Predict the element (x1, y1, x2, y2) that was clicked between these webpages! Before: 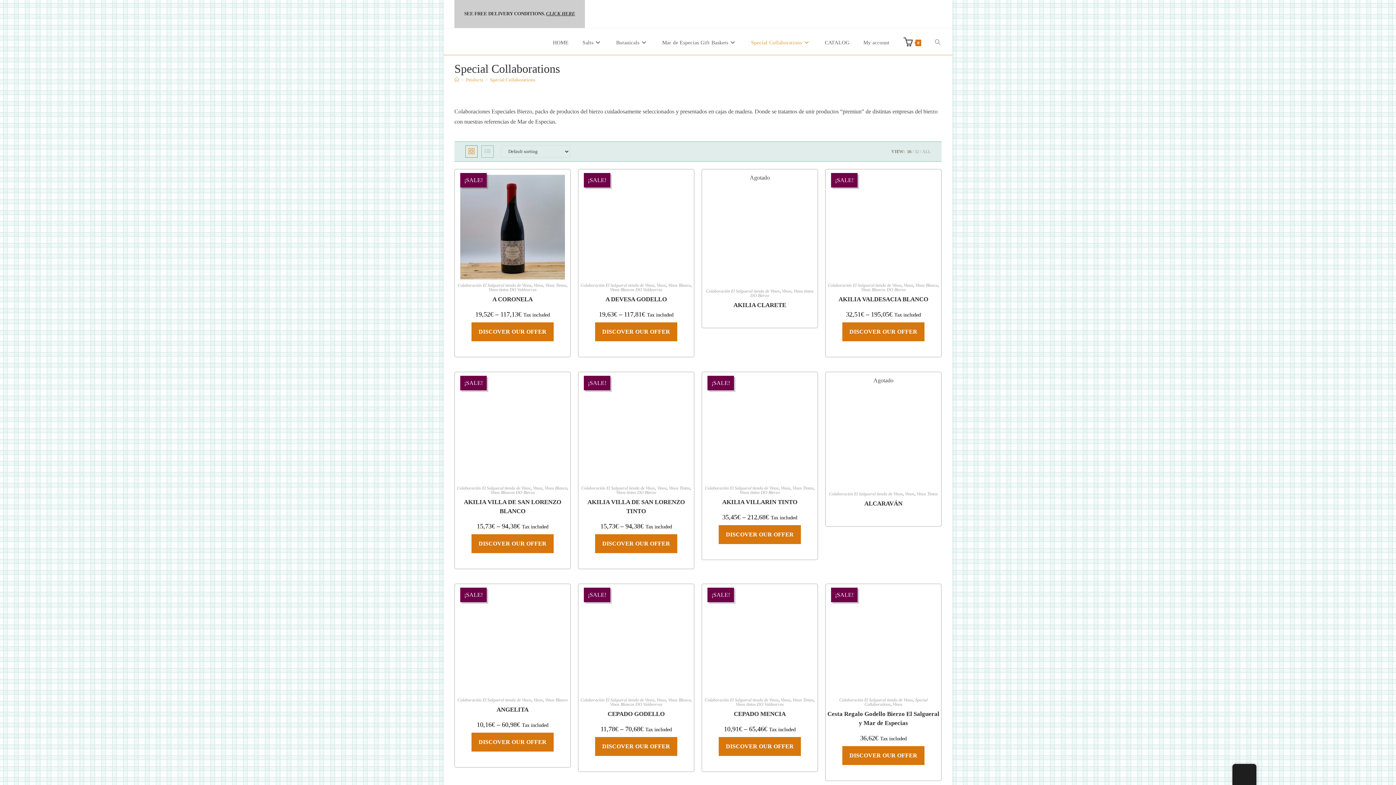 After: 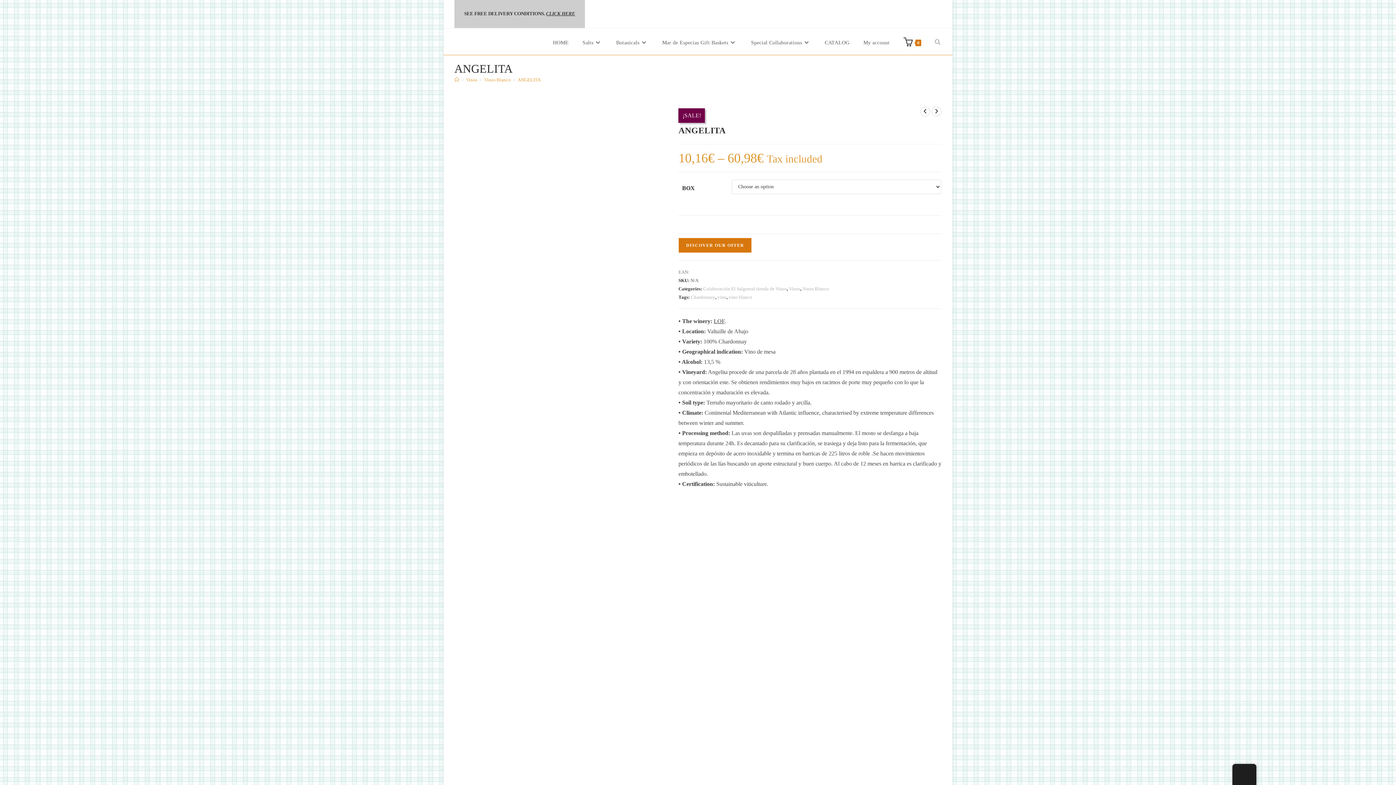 Action: bbox: (496, 706, 528, 713) label: ANGELITA